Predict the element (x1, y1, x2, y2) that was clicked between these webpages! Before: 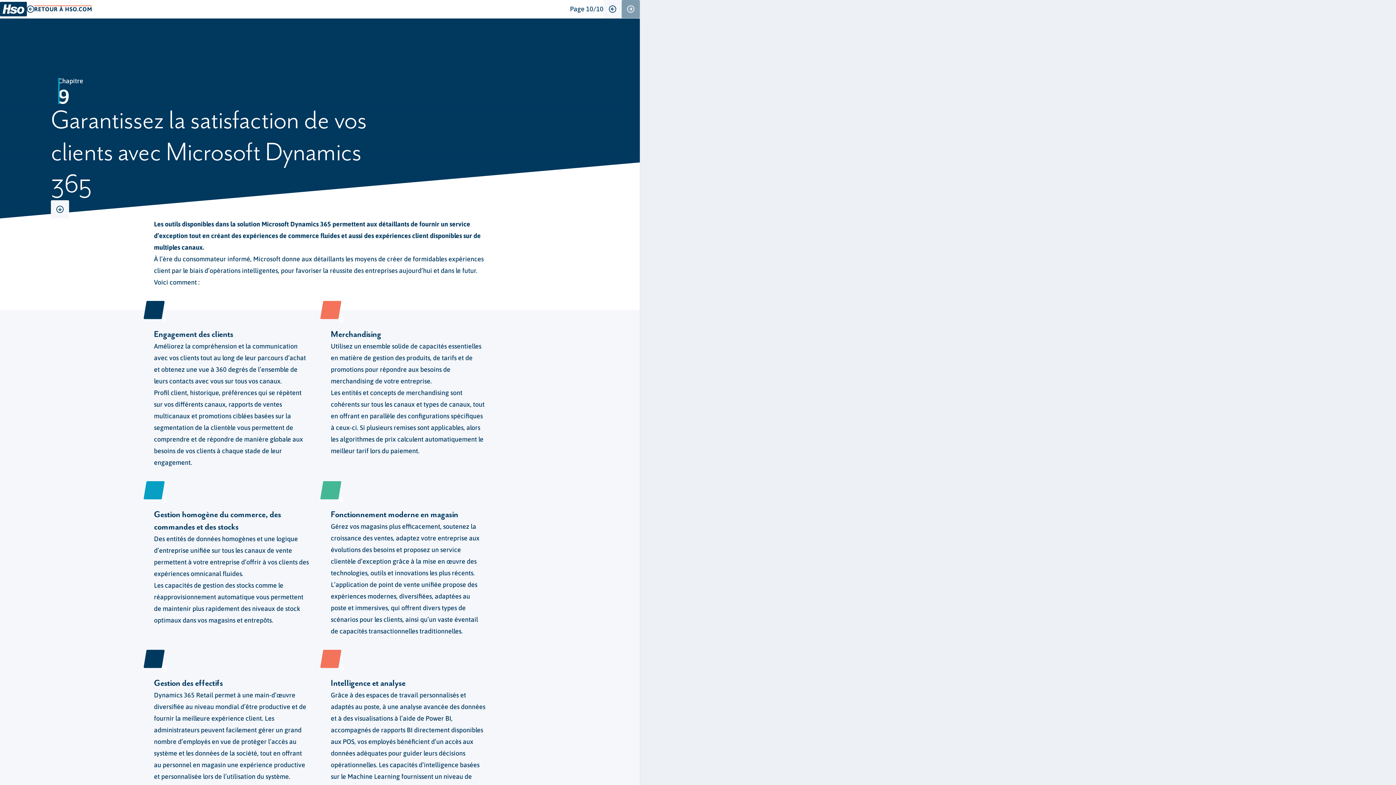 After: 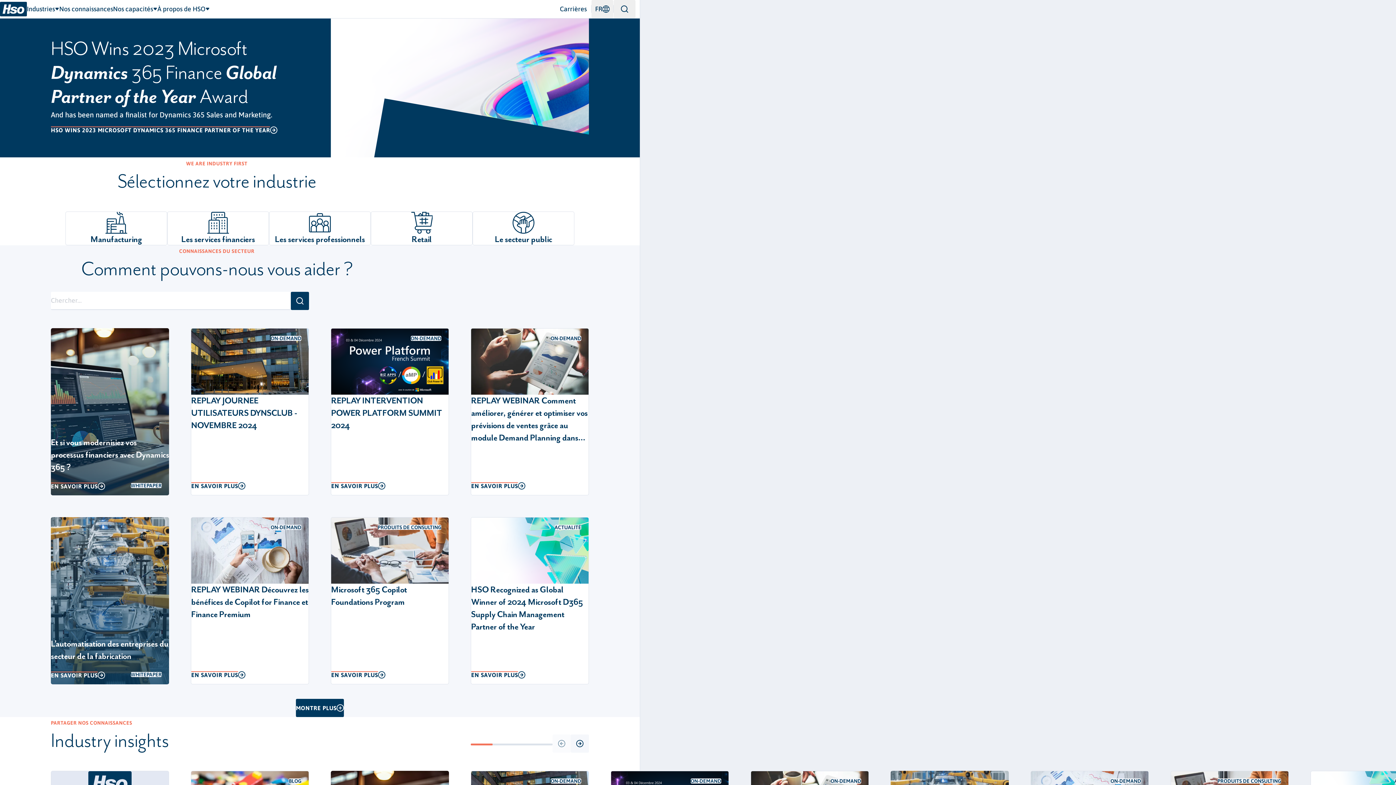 Action: label: Home bbox: (0, 1, 26, 16)